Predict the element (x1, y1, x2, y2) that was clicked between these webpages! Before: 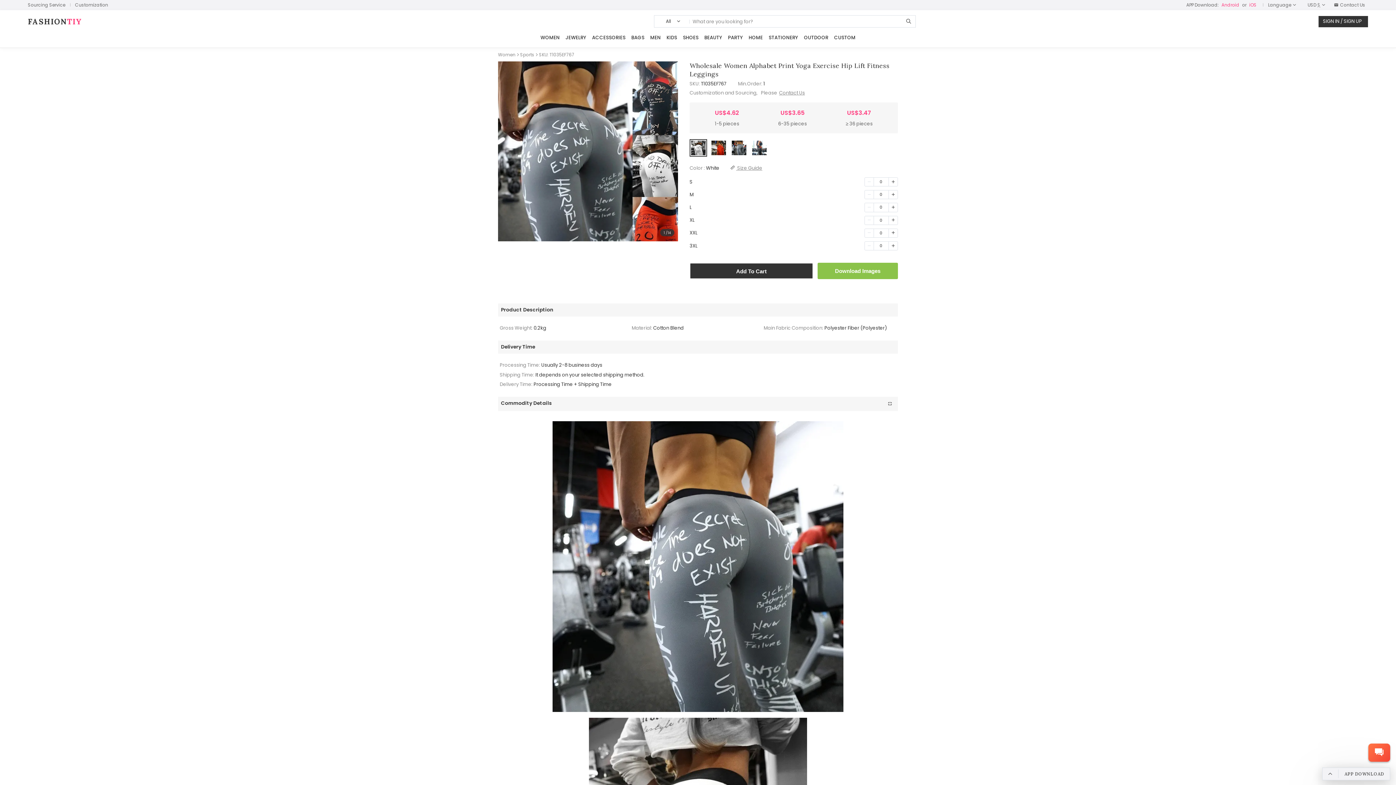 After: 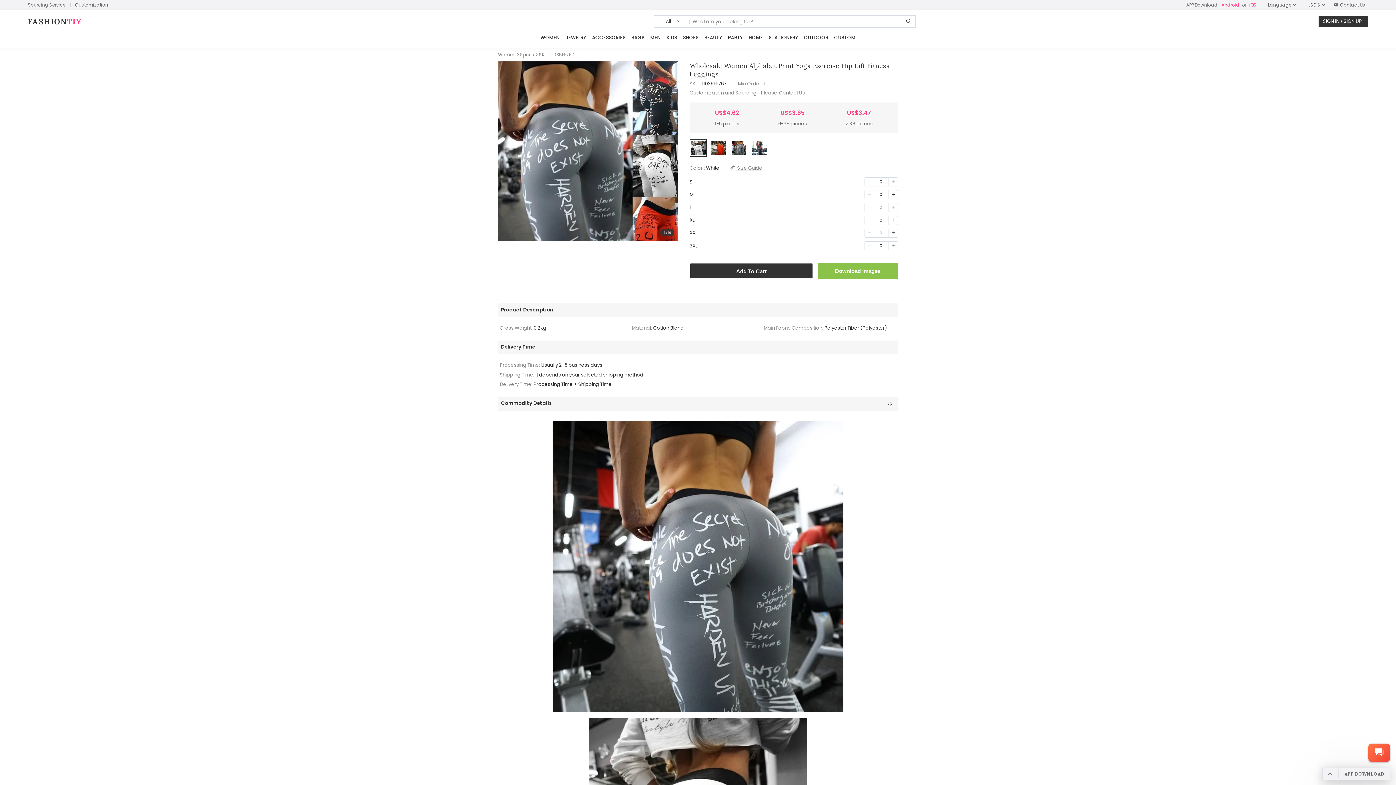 Action: label: Android bbox: (1220, 1, 1241, 7)